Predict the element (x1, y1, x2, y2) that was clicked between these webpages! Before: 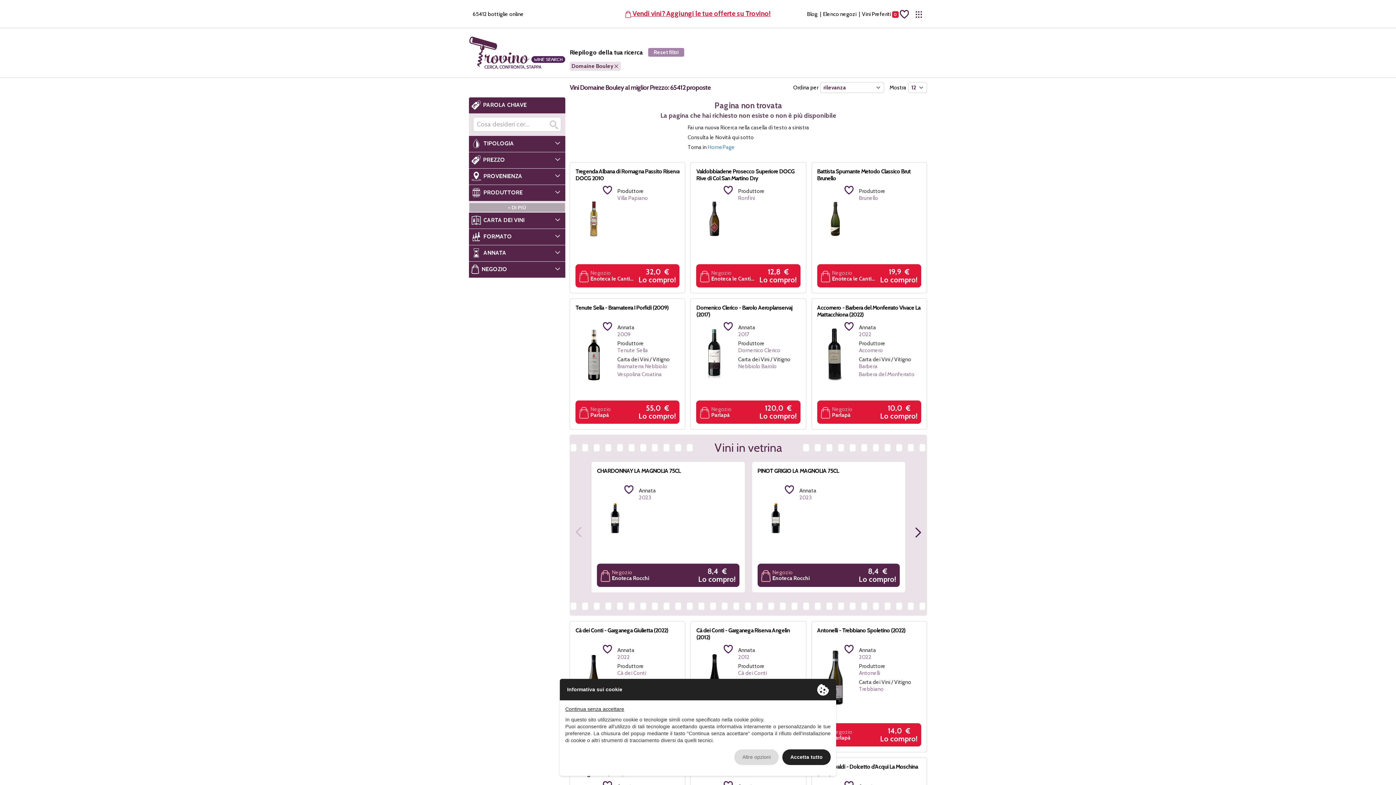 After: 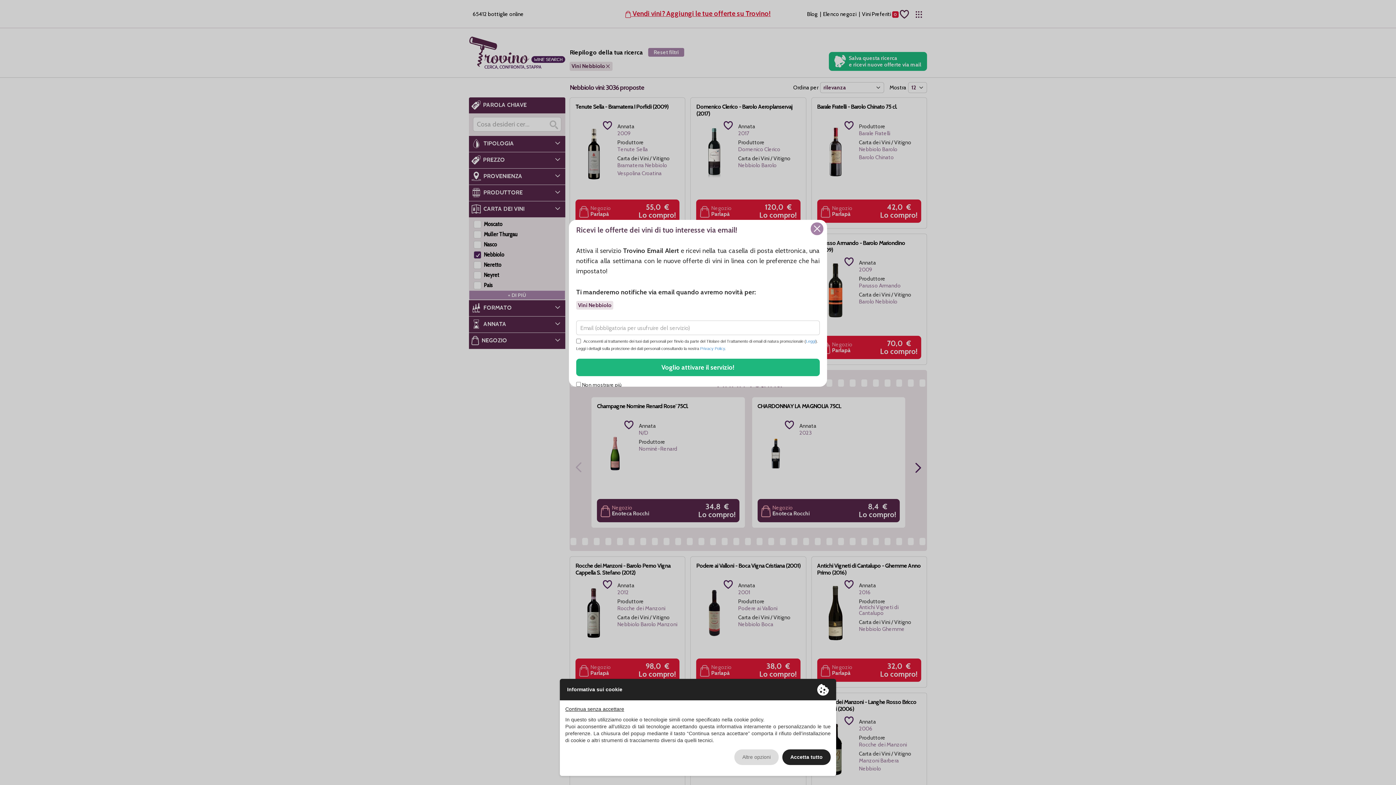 Action: bbox: (738, 363, 760, 369) label: Nebbiolo